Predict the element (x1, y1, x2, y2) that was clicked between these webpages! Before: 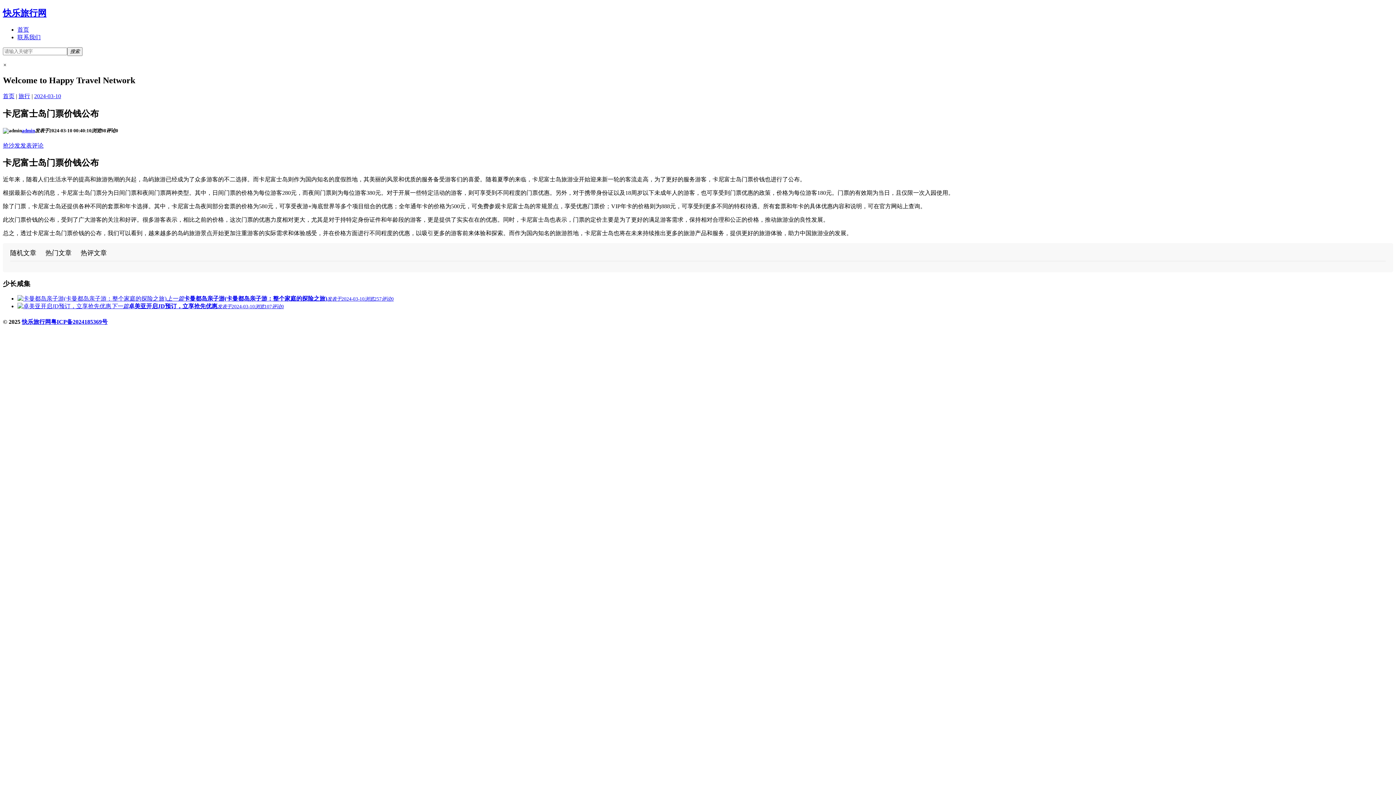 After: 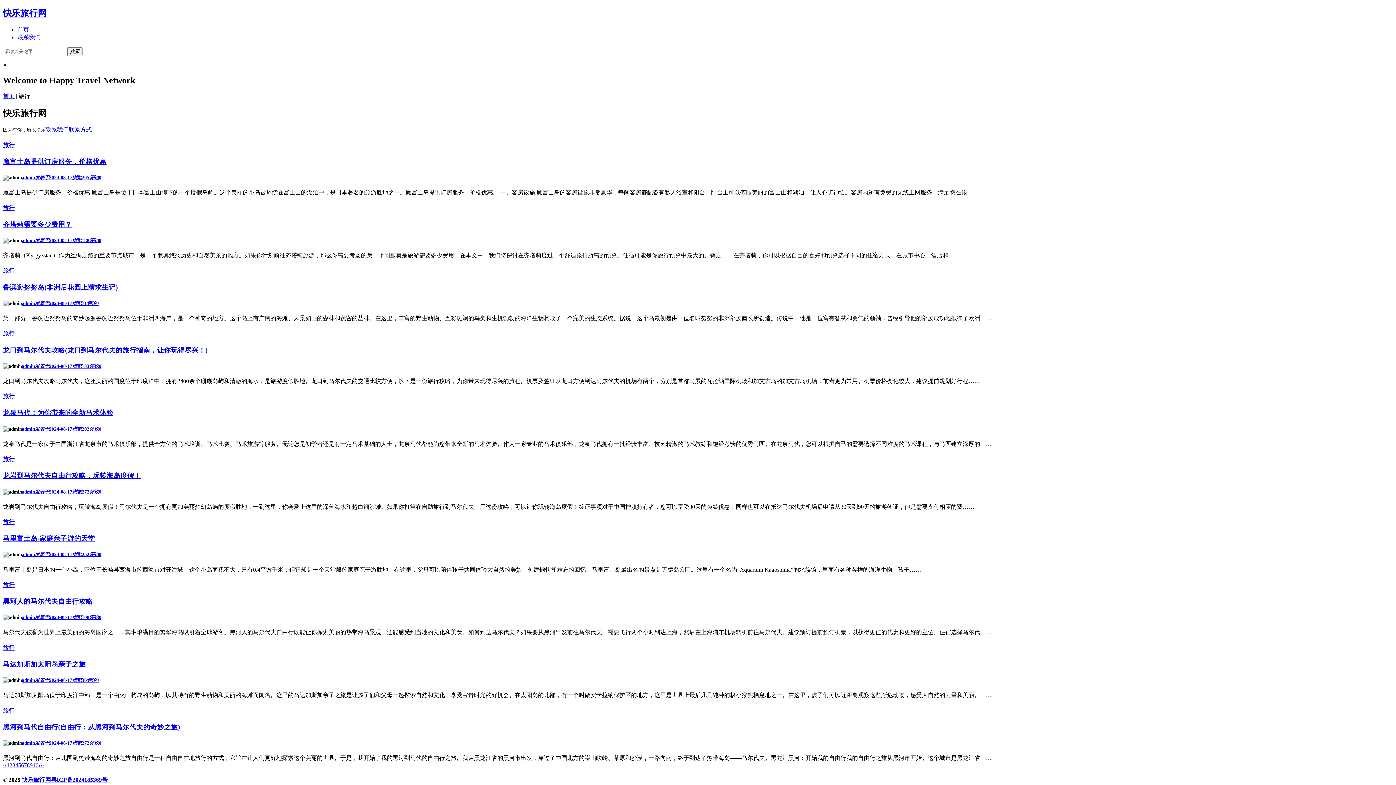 Action: label: 旅行 bbox: (18, 92, 30, 99)